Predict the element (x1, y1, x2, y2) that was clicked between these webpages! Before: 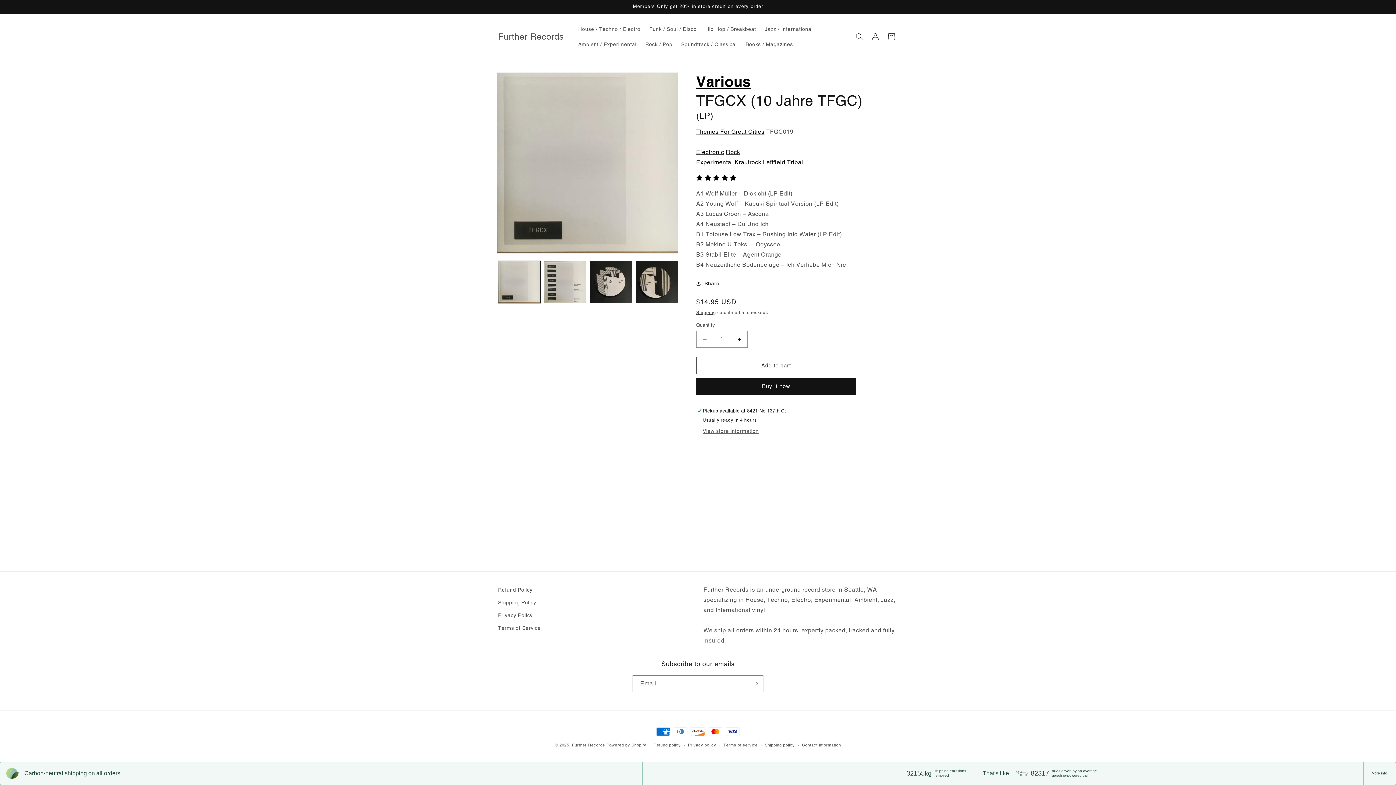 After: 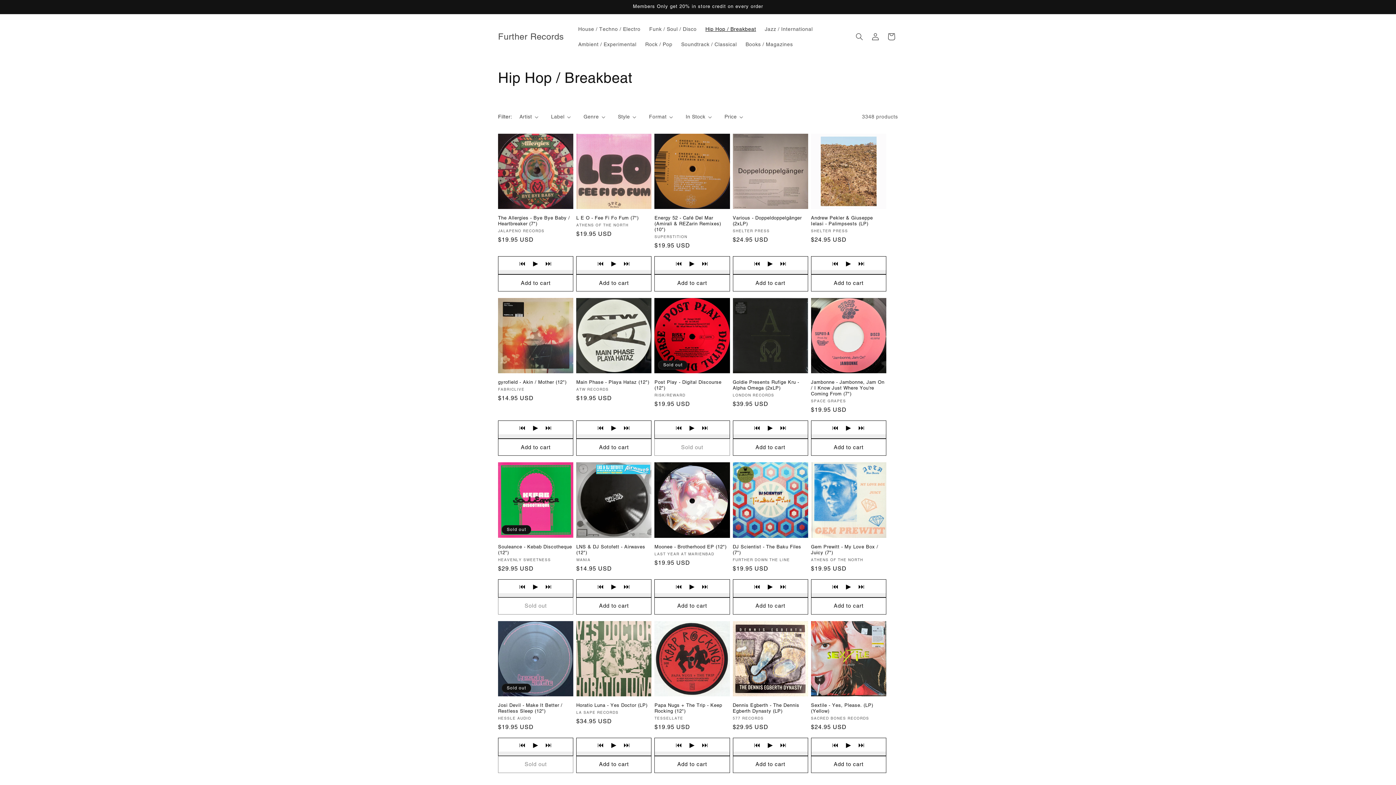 Action: label: Hip Hop / Breakbeat bbox: (701, 21, 760, 36)